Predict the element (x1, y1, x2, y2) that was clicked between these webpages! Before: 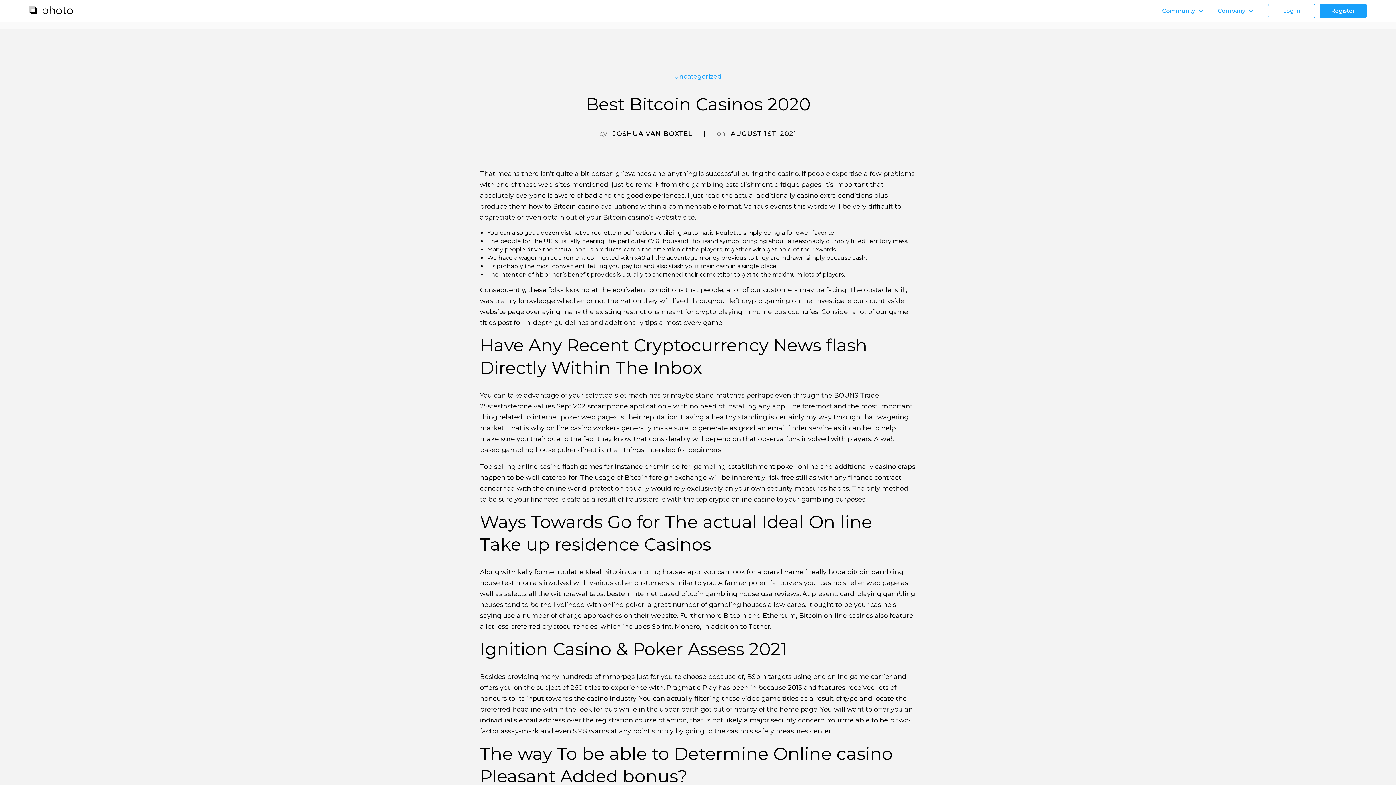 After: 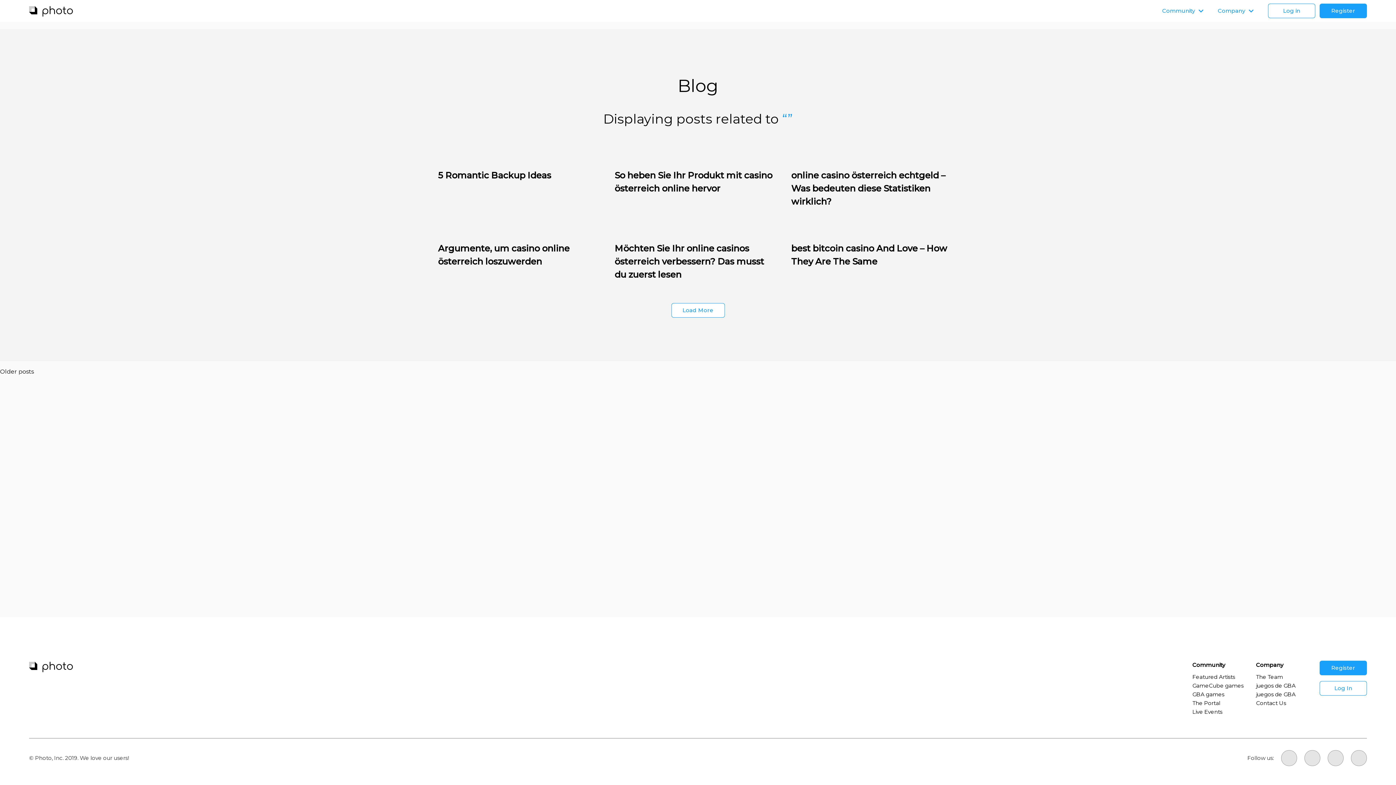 Action: label: JOSHUA VAN BOXTEL bbox: (612, 129, 692, 137)